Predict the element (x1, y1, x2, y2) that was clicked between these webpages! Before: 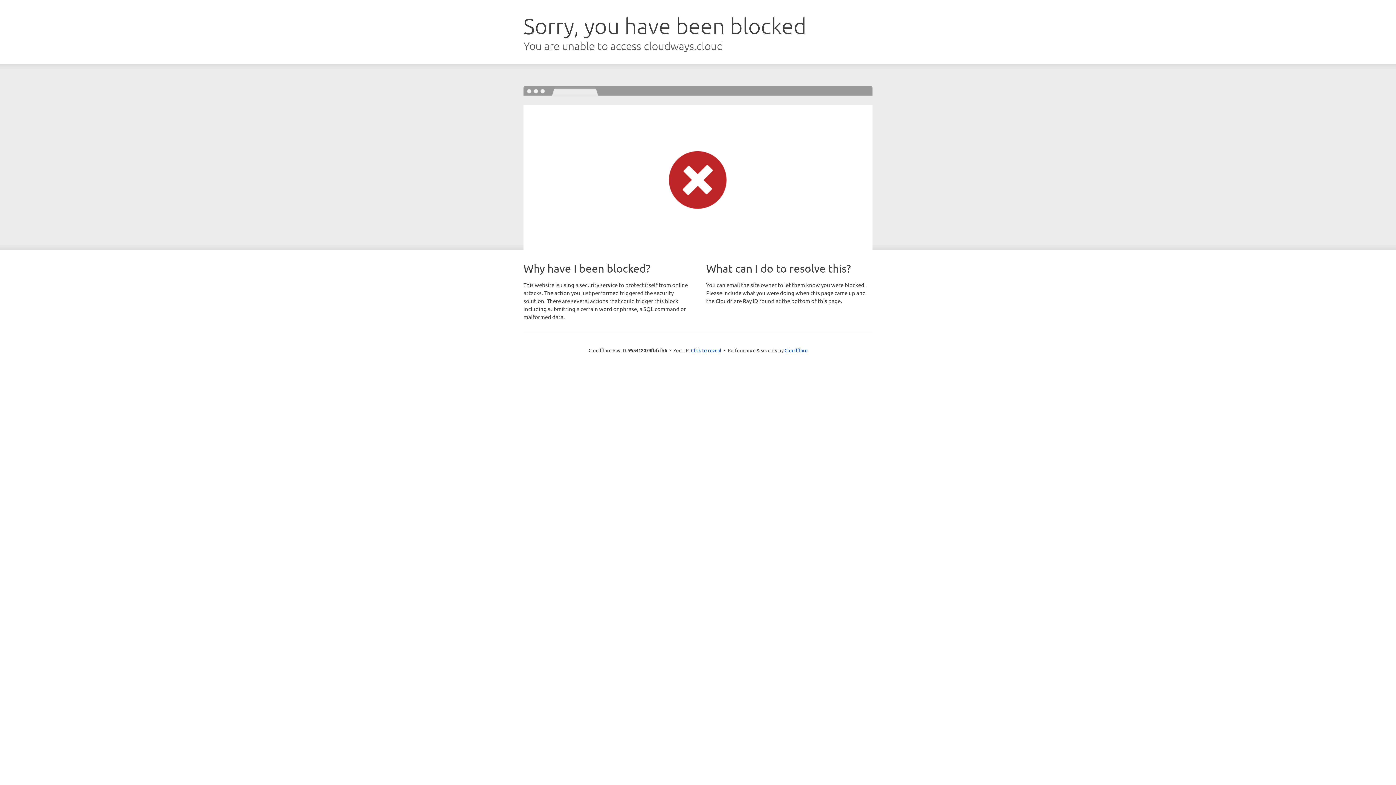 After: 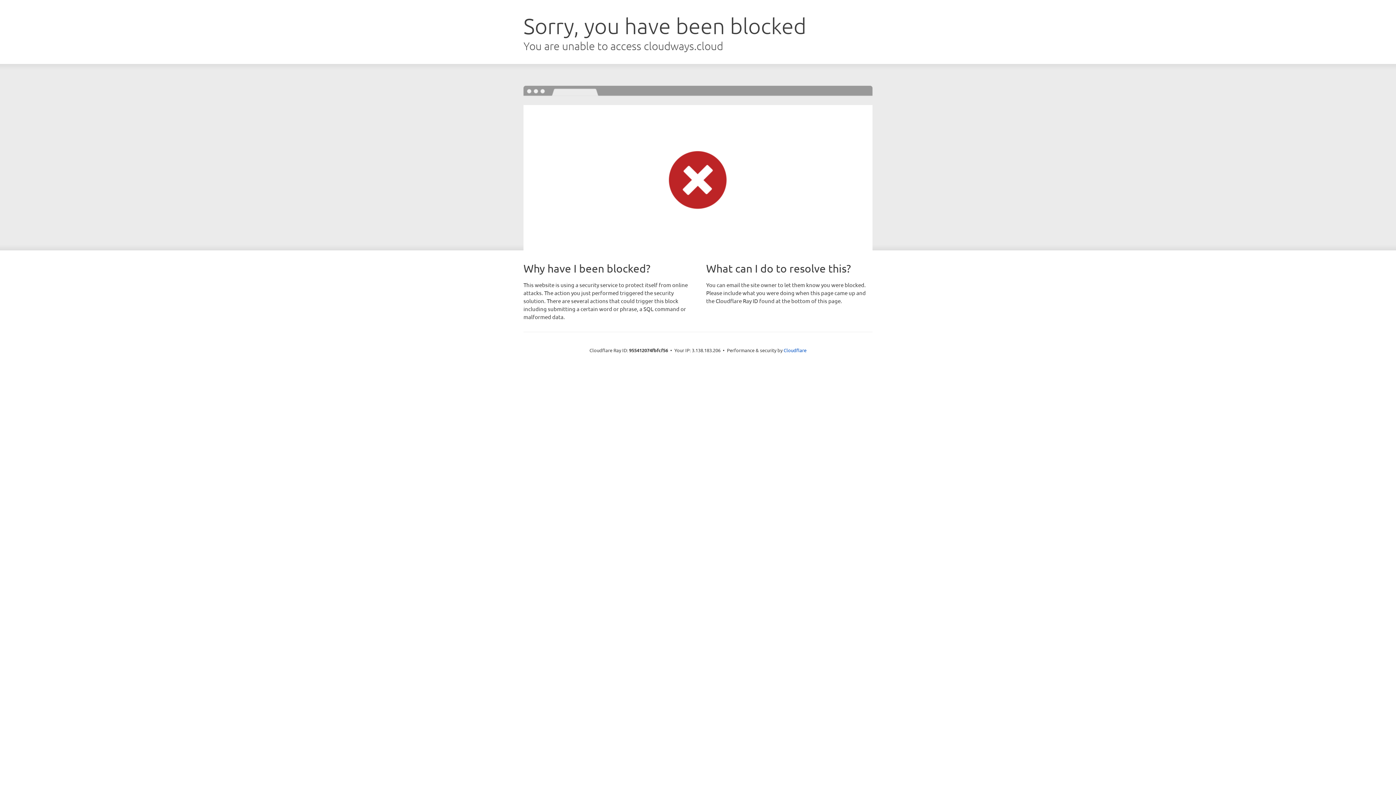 Action: label: Click to reveal bbox: (691, 346, 721, 353)